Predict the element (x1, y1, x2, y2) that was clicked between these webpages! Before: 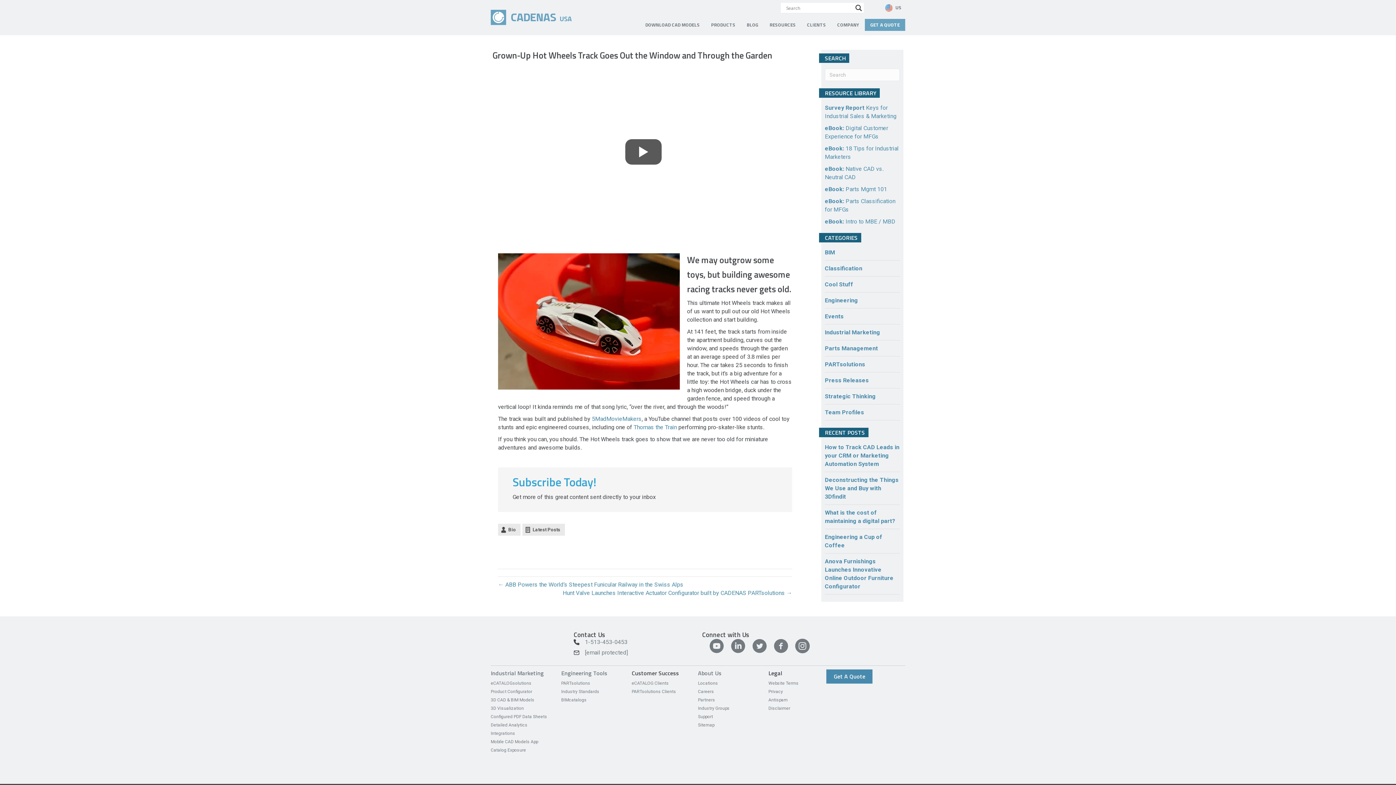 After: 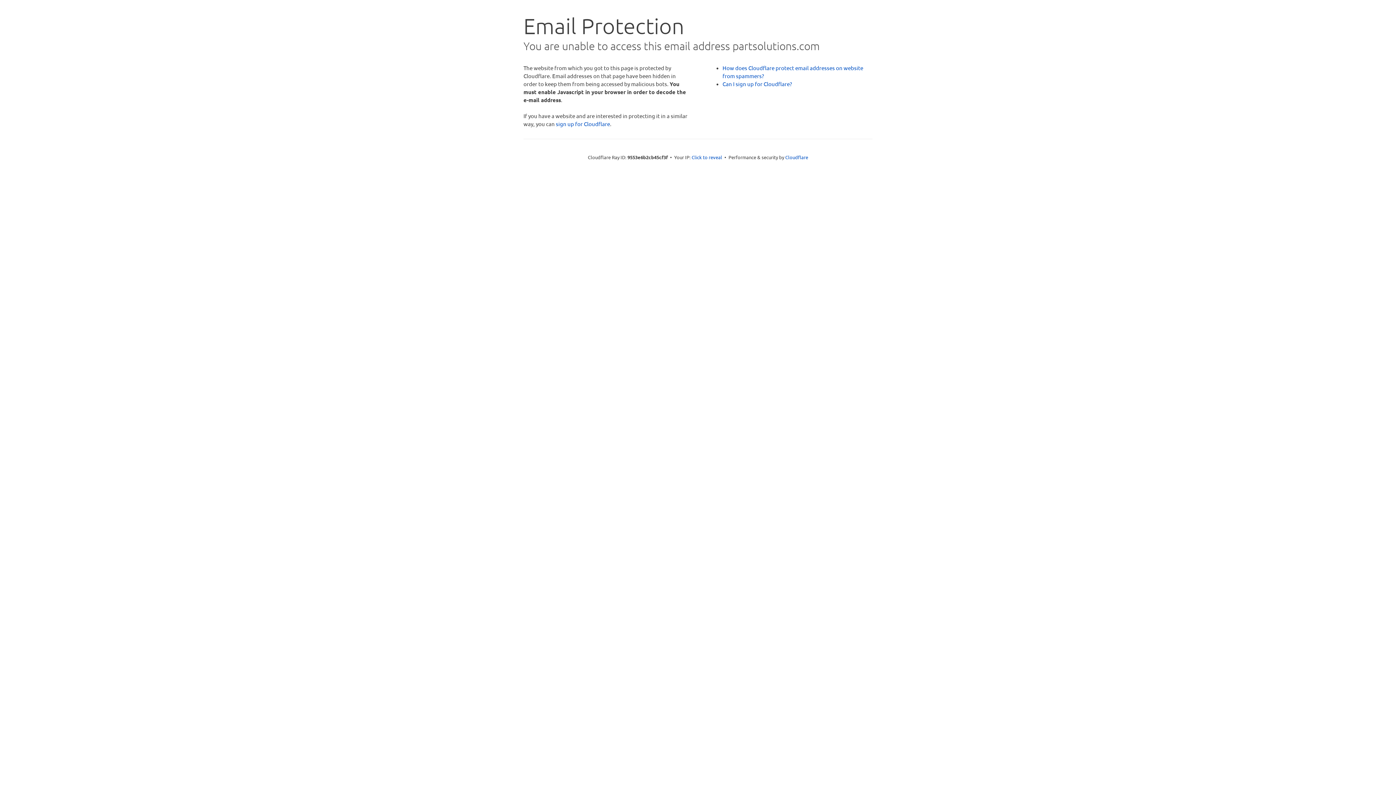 Action: bbox: (585, 648, 628, 657) label: [email protected]